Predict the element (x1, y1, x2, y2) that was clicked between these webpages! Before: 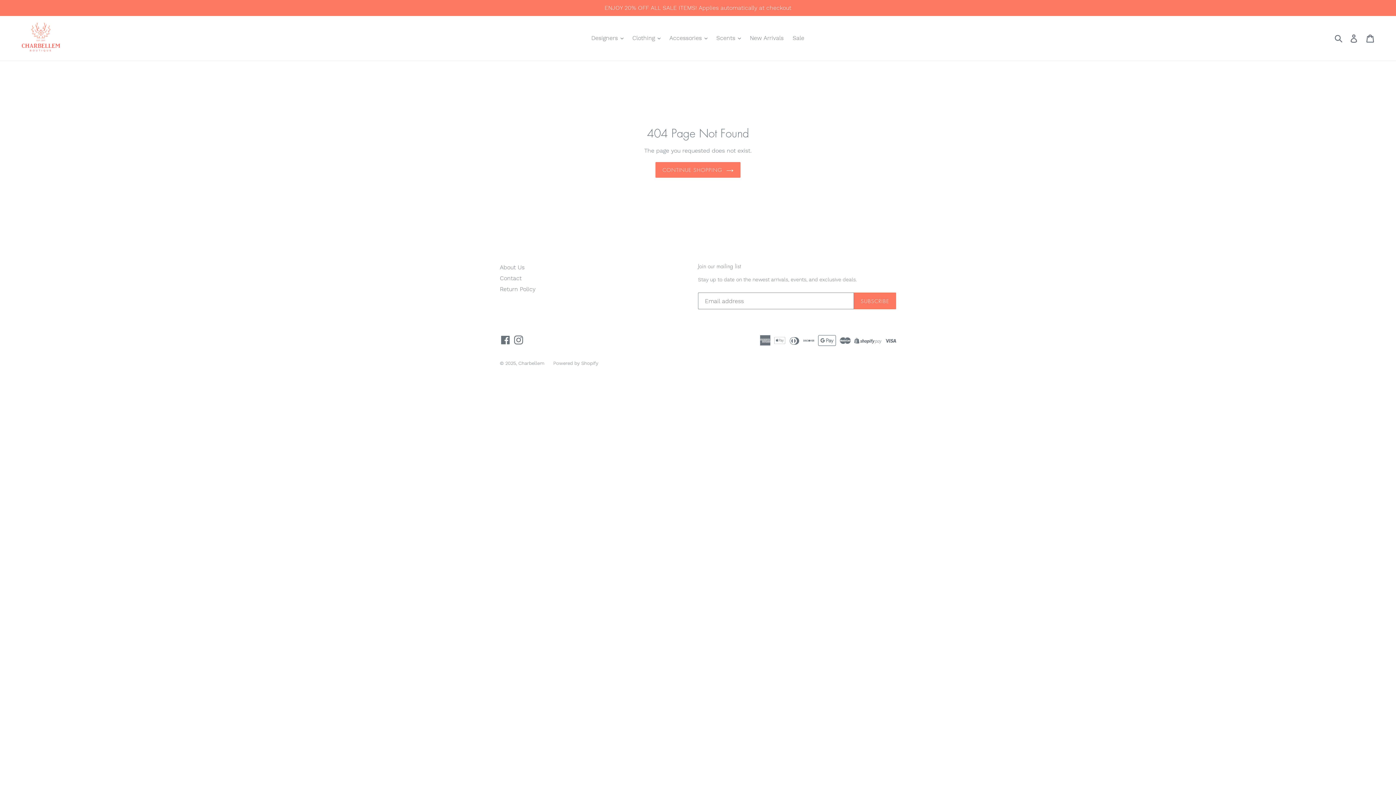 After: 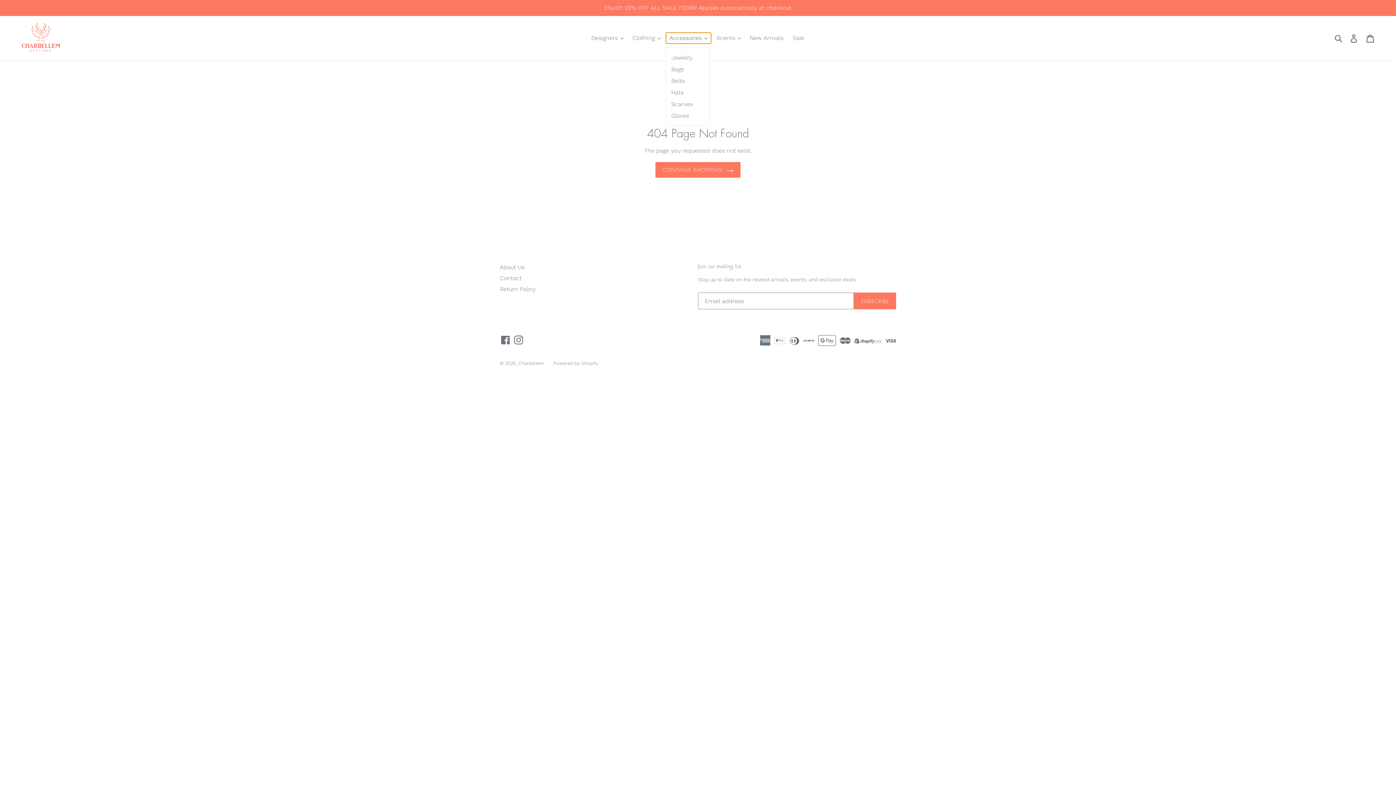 Action: bbox: (666, 32, 711, 43) label: Accessories 